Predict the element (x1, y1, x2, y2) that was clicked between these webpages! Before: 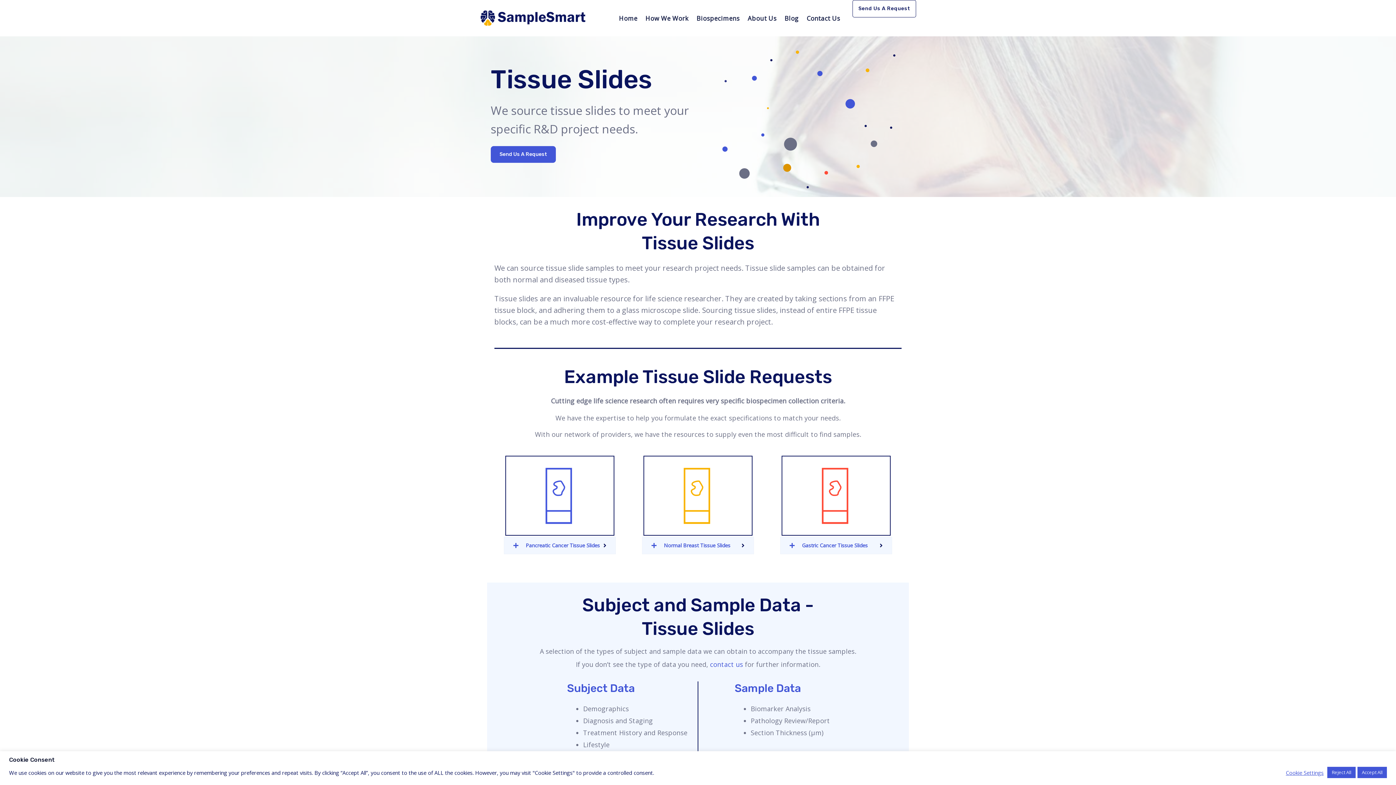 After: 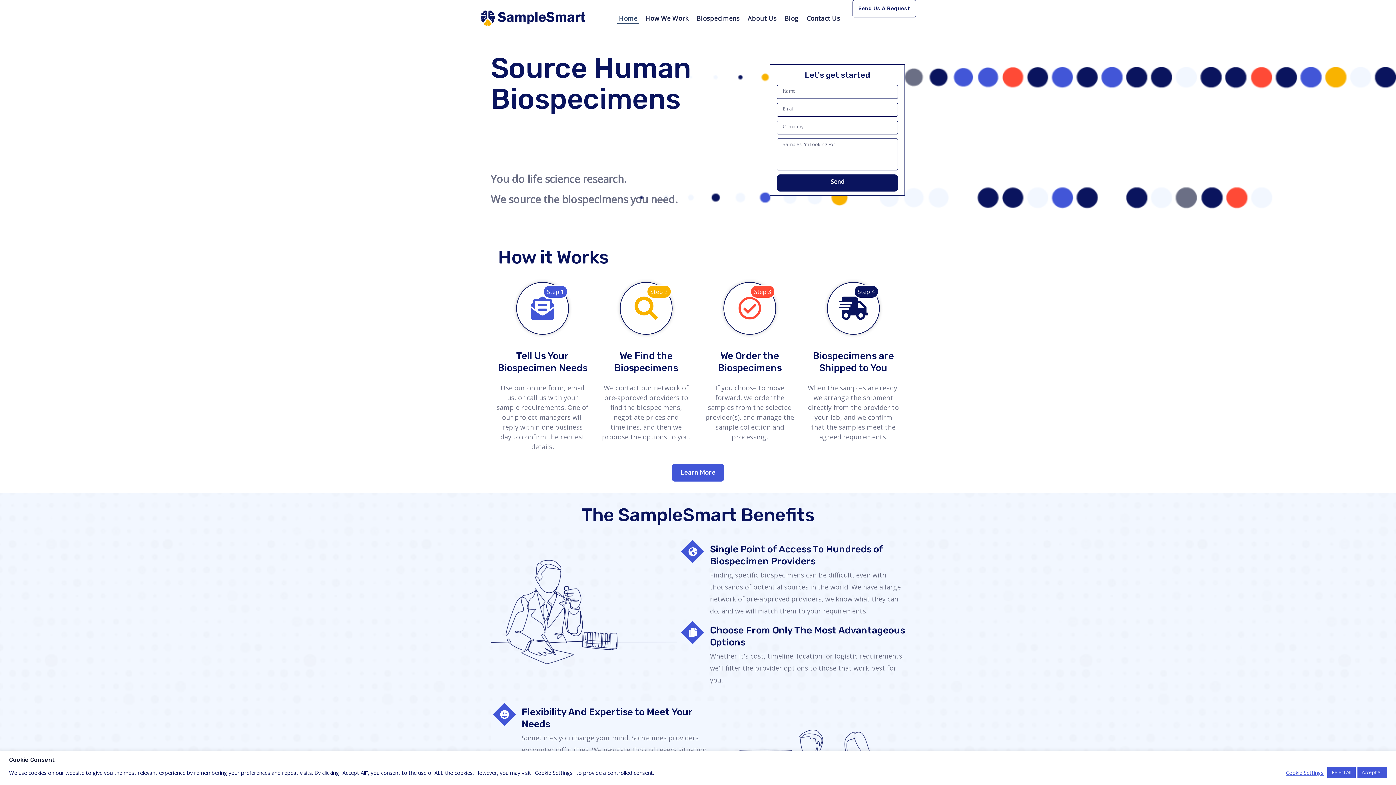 Action: label: Home bbox: (617, 12, 639, 23)